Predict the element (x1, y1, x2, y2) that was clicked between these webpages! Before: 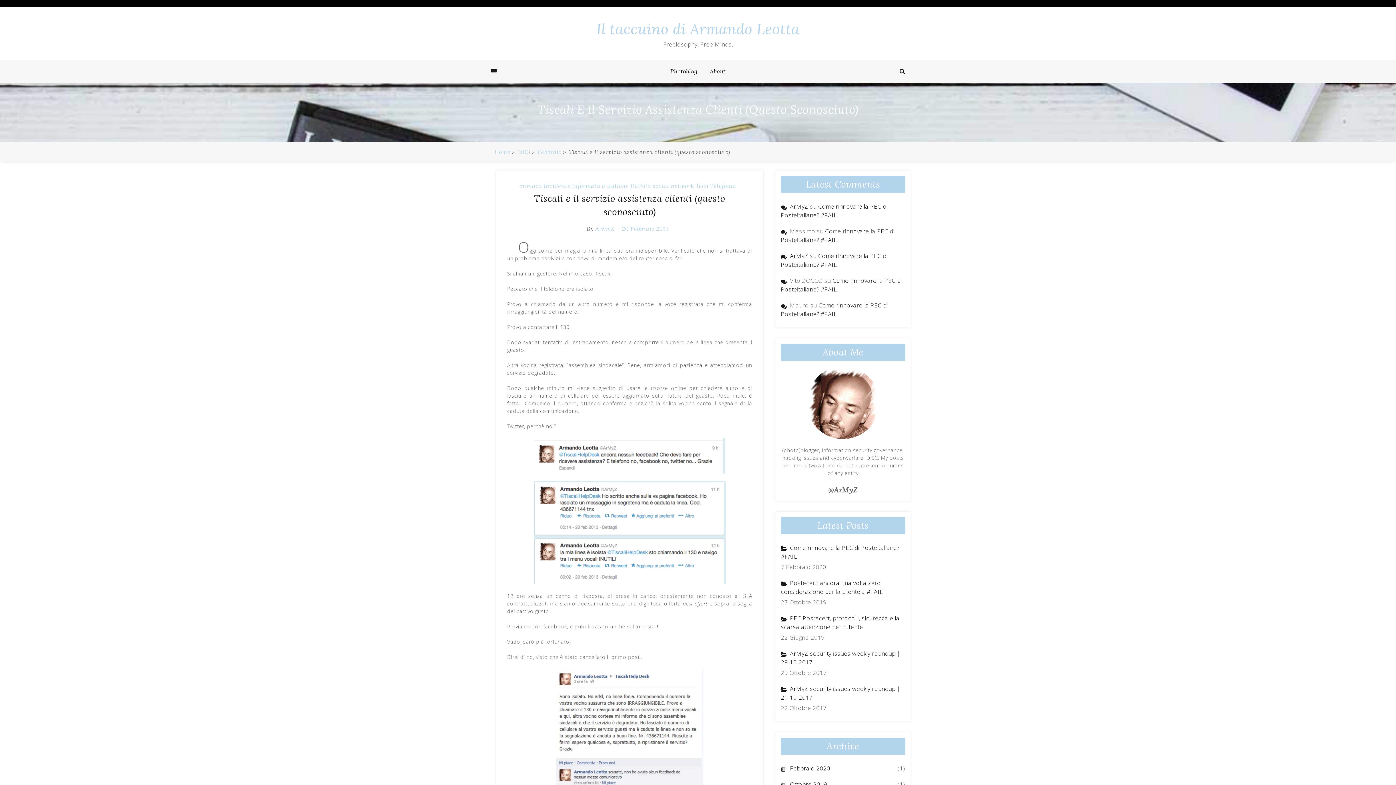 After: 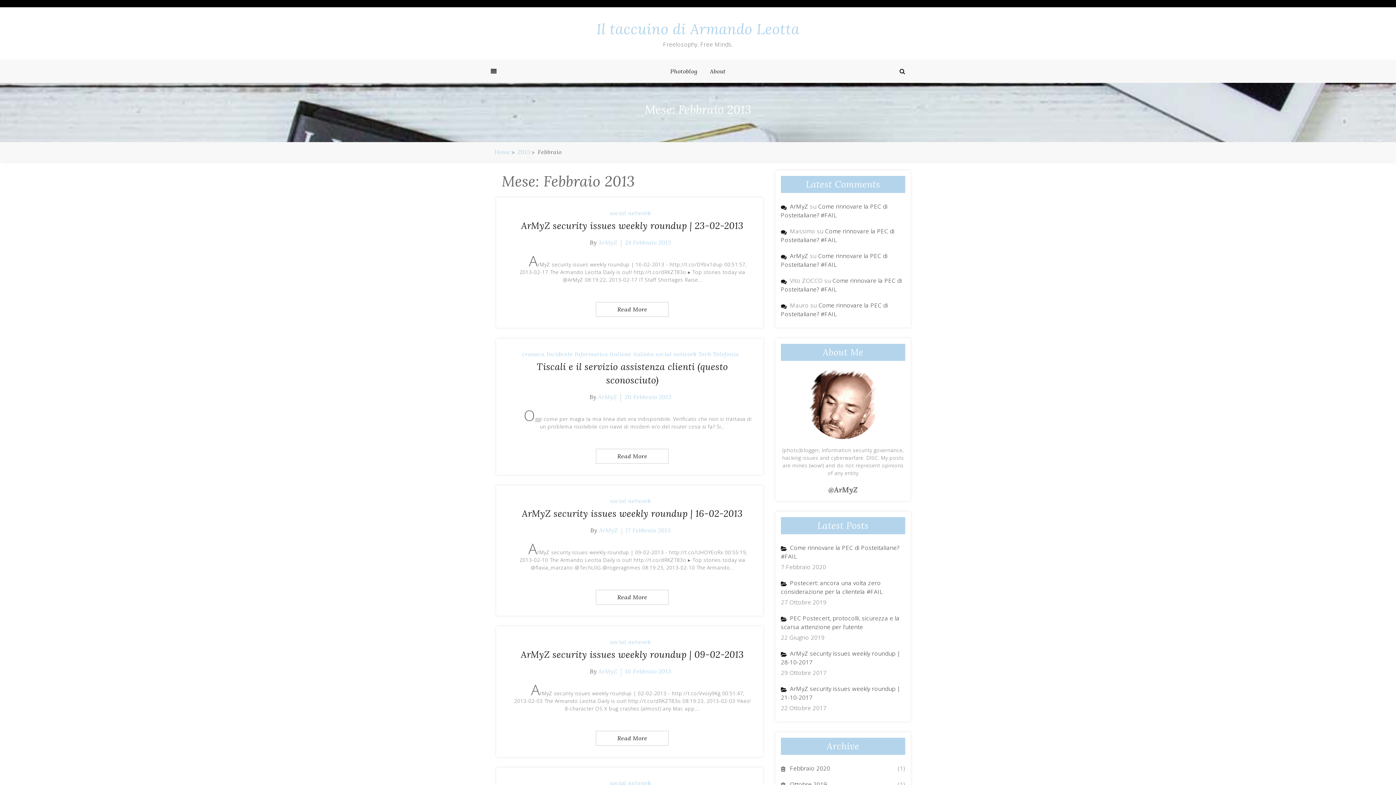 Action: bbox: (537, 148, 561, 155) label: Febbraio